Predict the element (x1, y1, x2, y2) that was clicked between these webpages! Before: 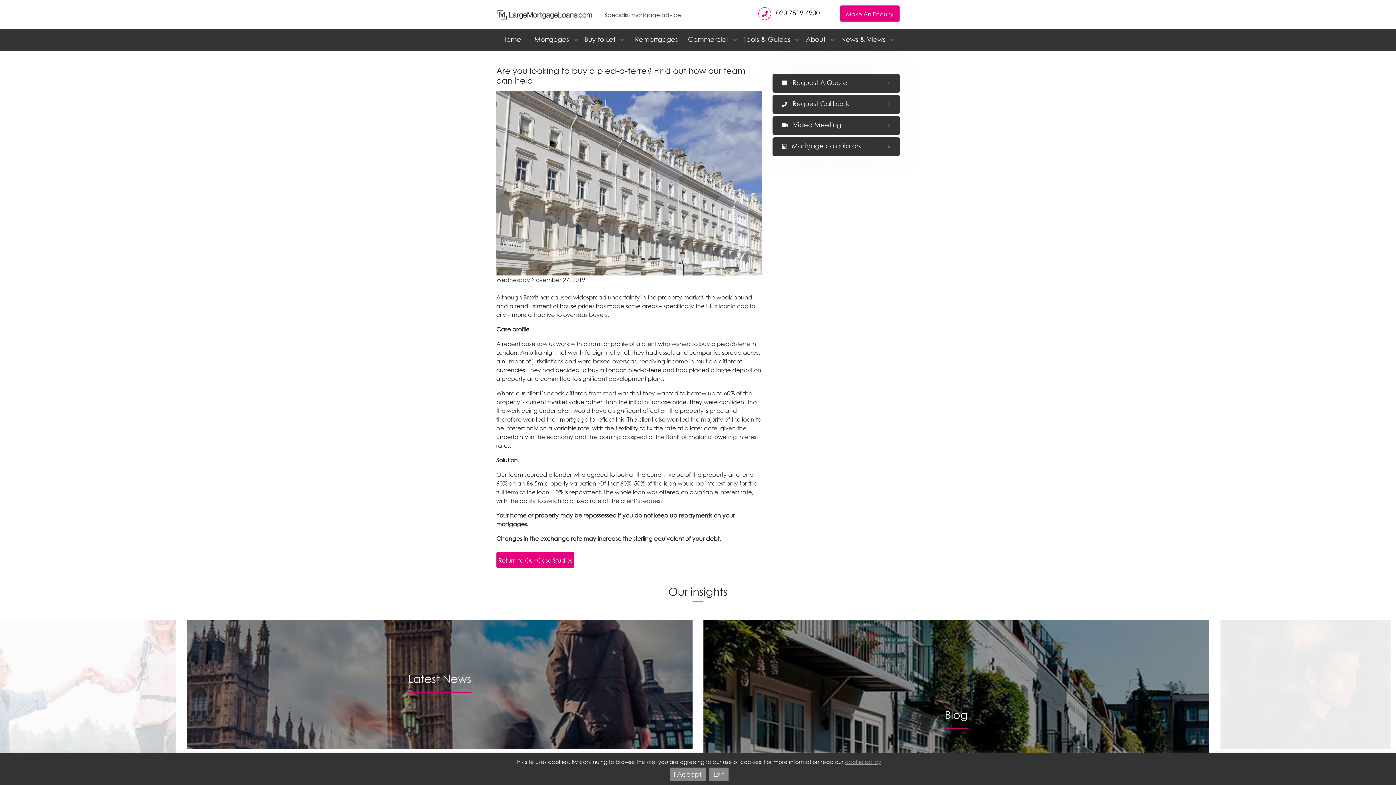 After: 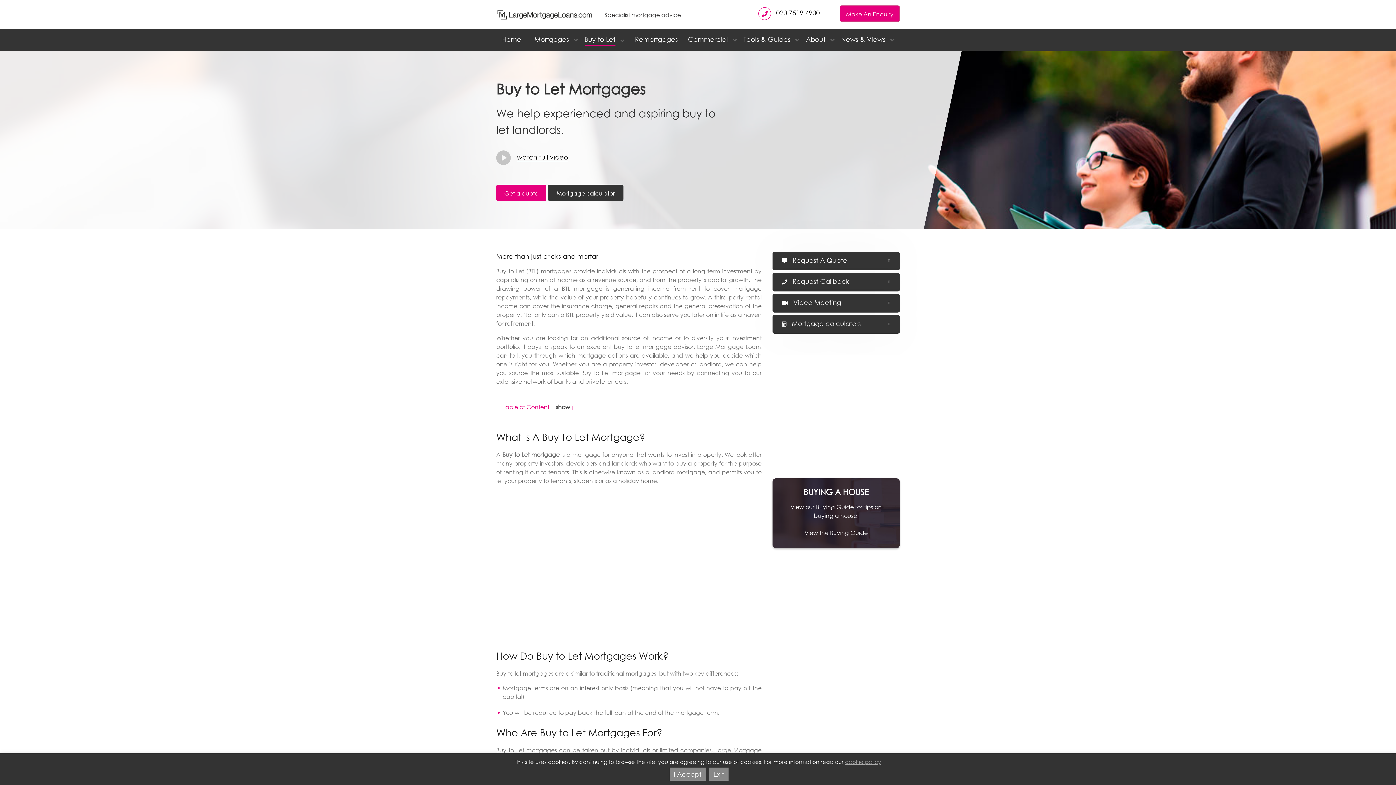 Action: bbox: (581, 29, 628, 48) label: Buy to Let